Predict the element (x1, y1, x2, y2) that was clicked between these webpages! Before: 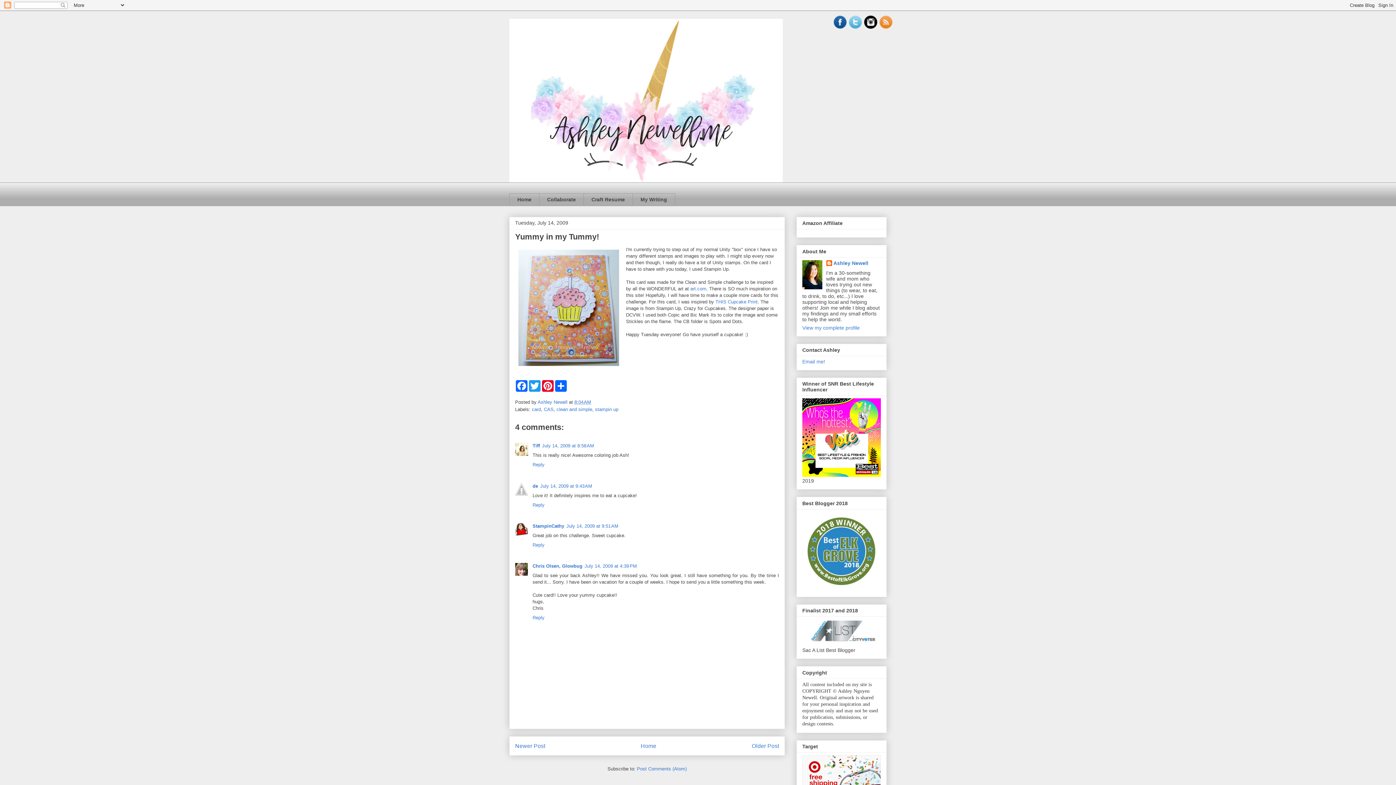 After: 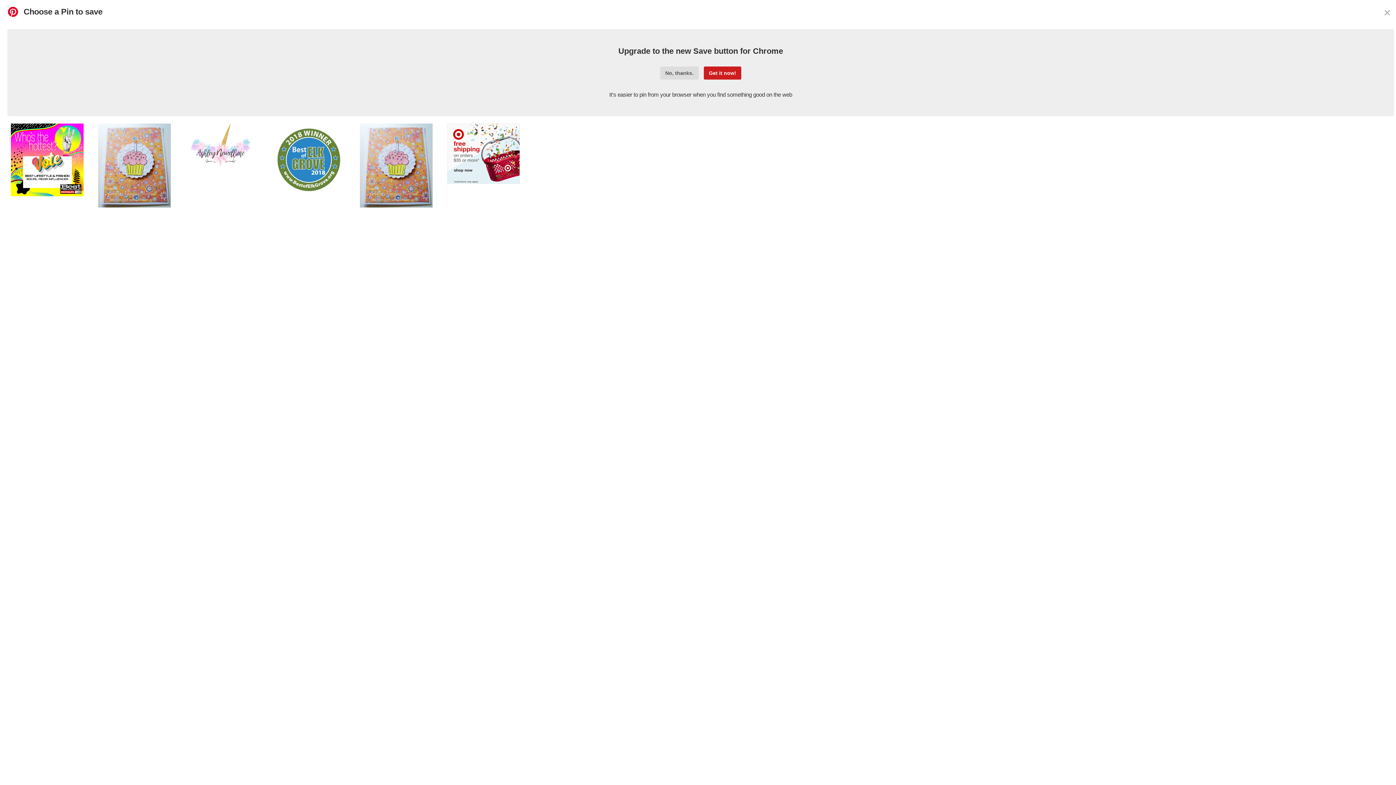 Action: bbox: (541, 380, 554, 391) label: Pinterest